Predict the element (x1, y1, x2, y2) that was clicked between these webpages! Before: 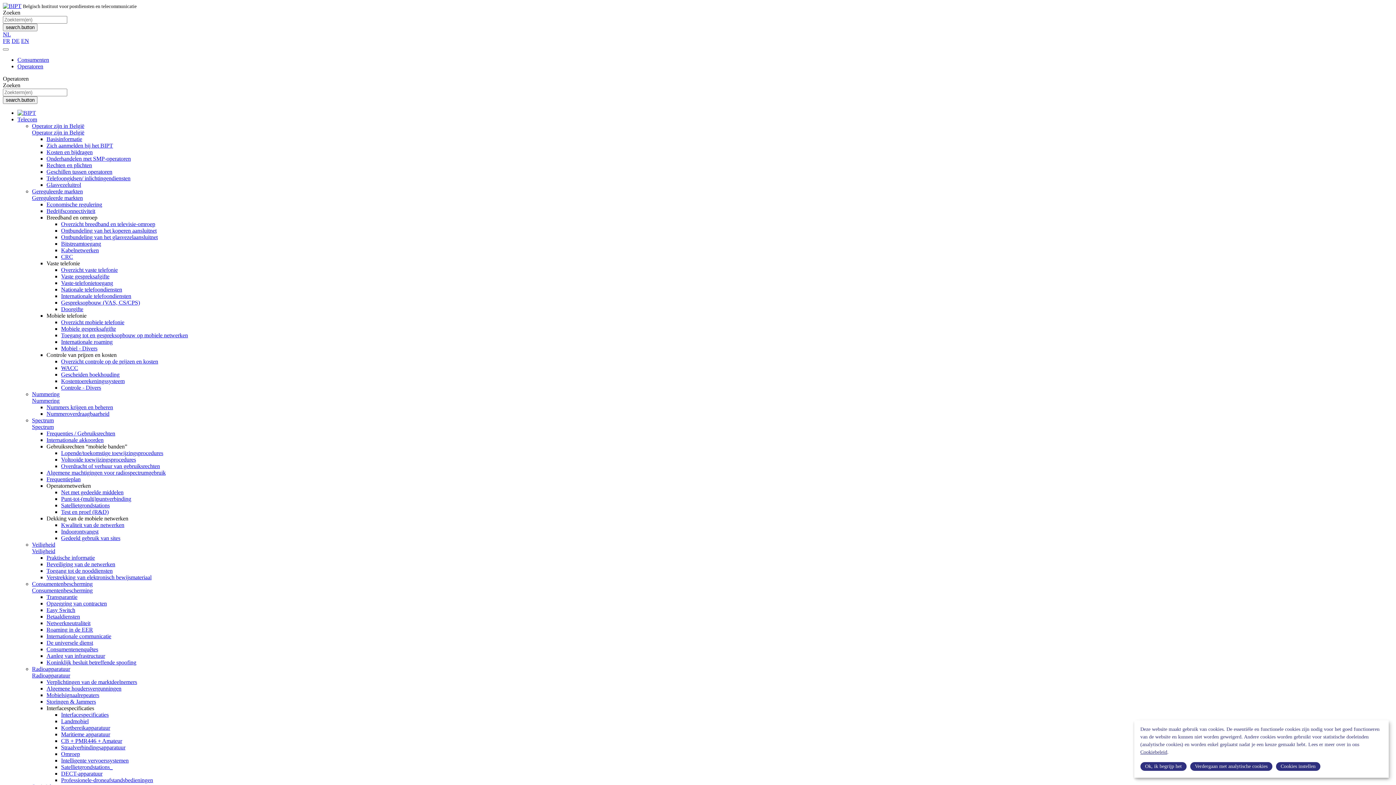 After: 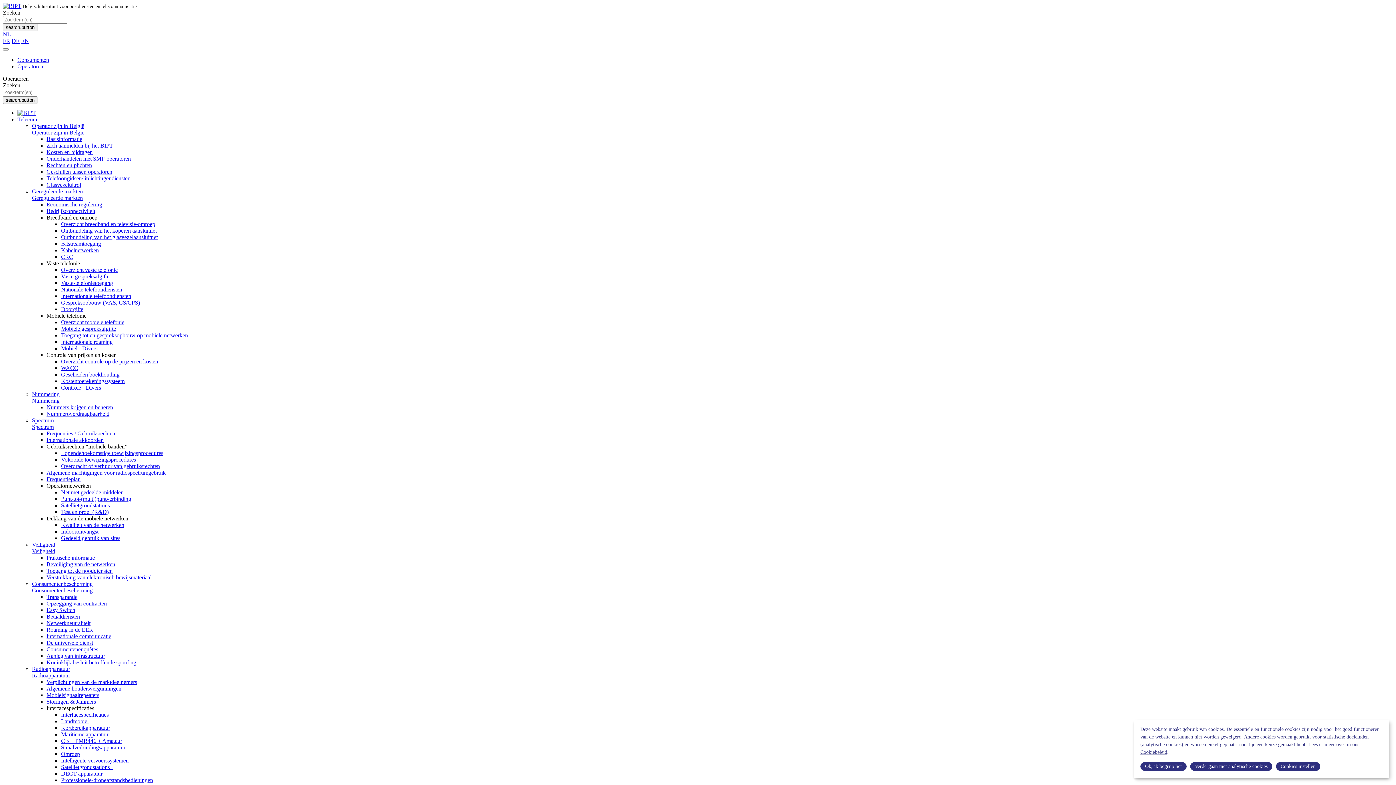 Action: label: Lopende/toekomstige toewijzingsprocedures bbox: (61, 450, 163, 456)